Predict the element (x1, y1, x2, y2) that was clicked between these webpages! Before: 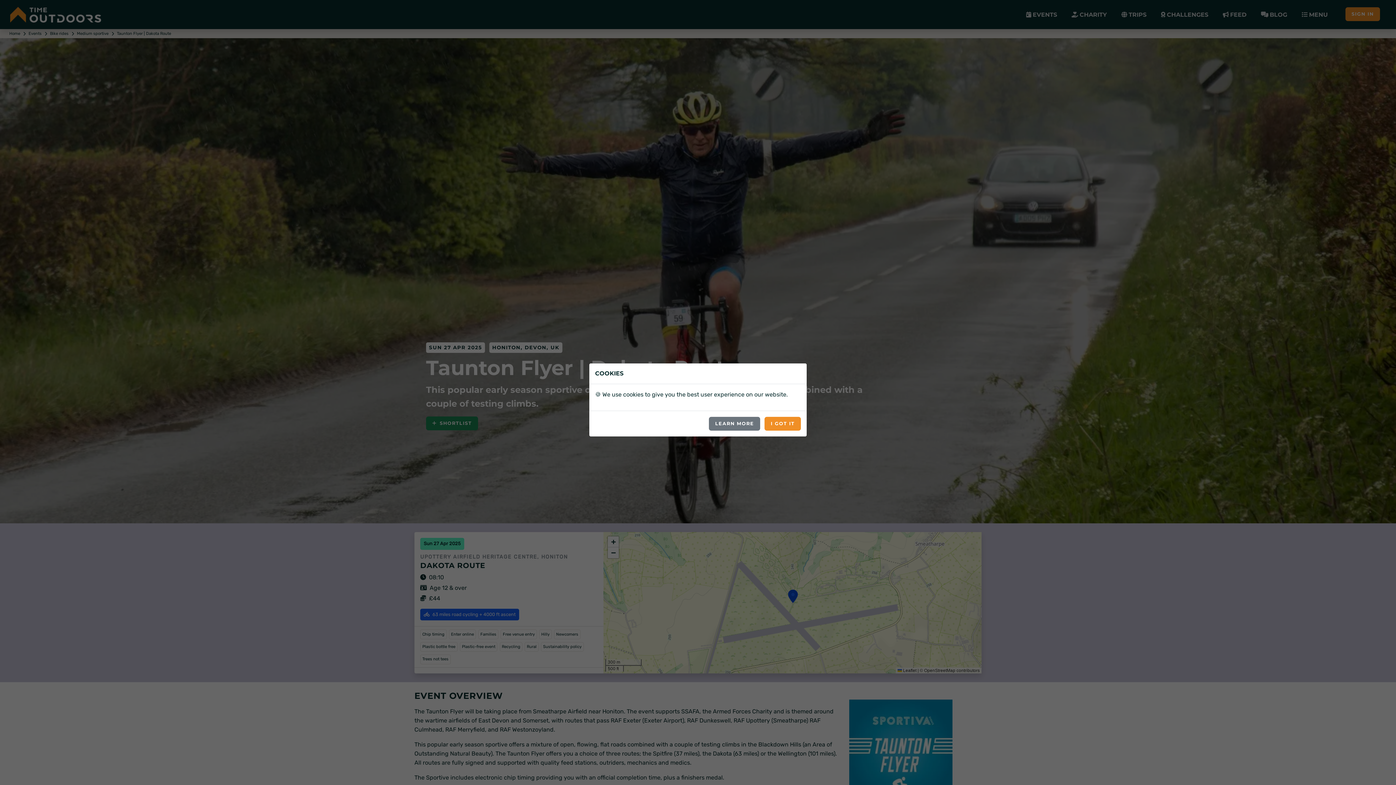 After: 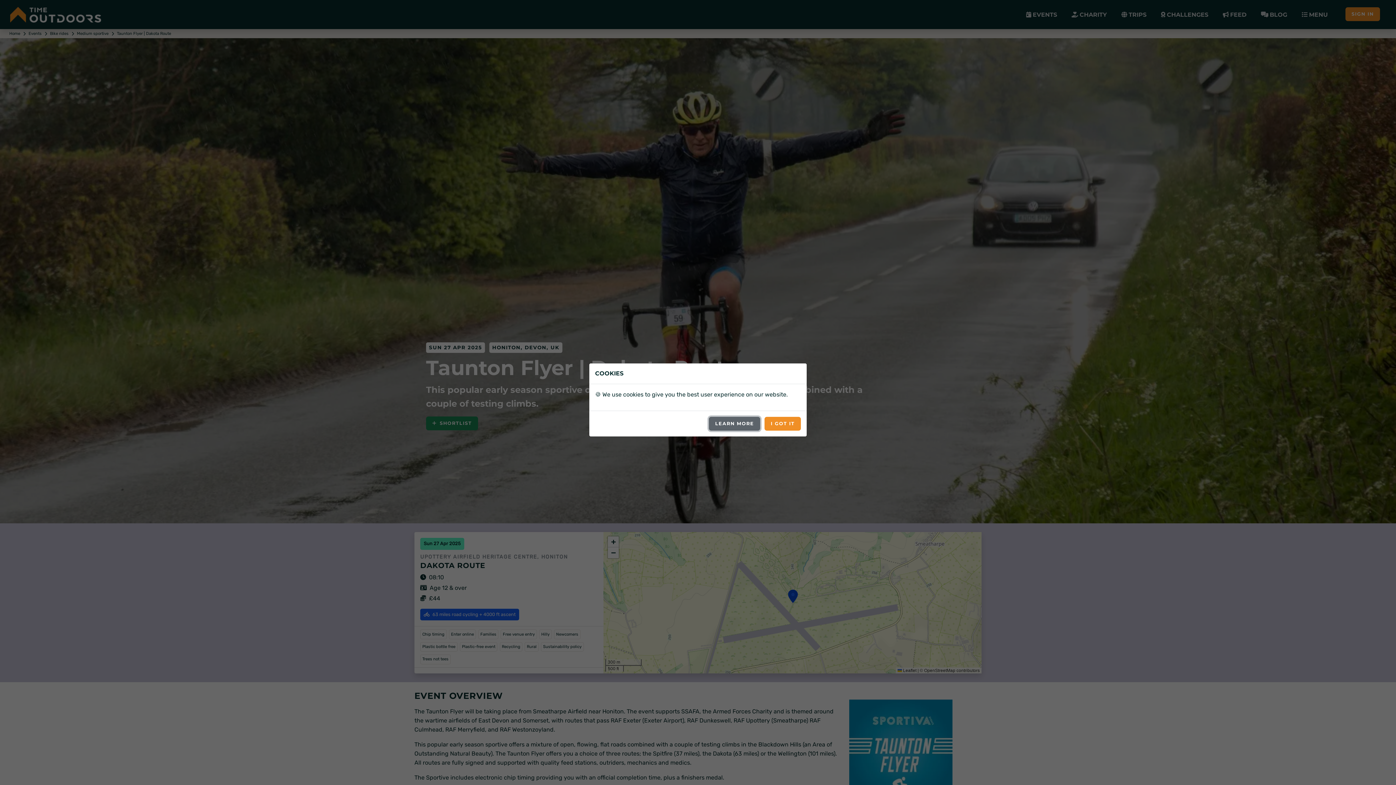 Action: label: LEARN MORE bbox: (709, 416, 760, 430)